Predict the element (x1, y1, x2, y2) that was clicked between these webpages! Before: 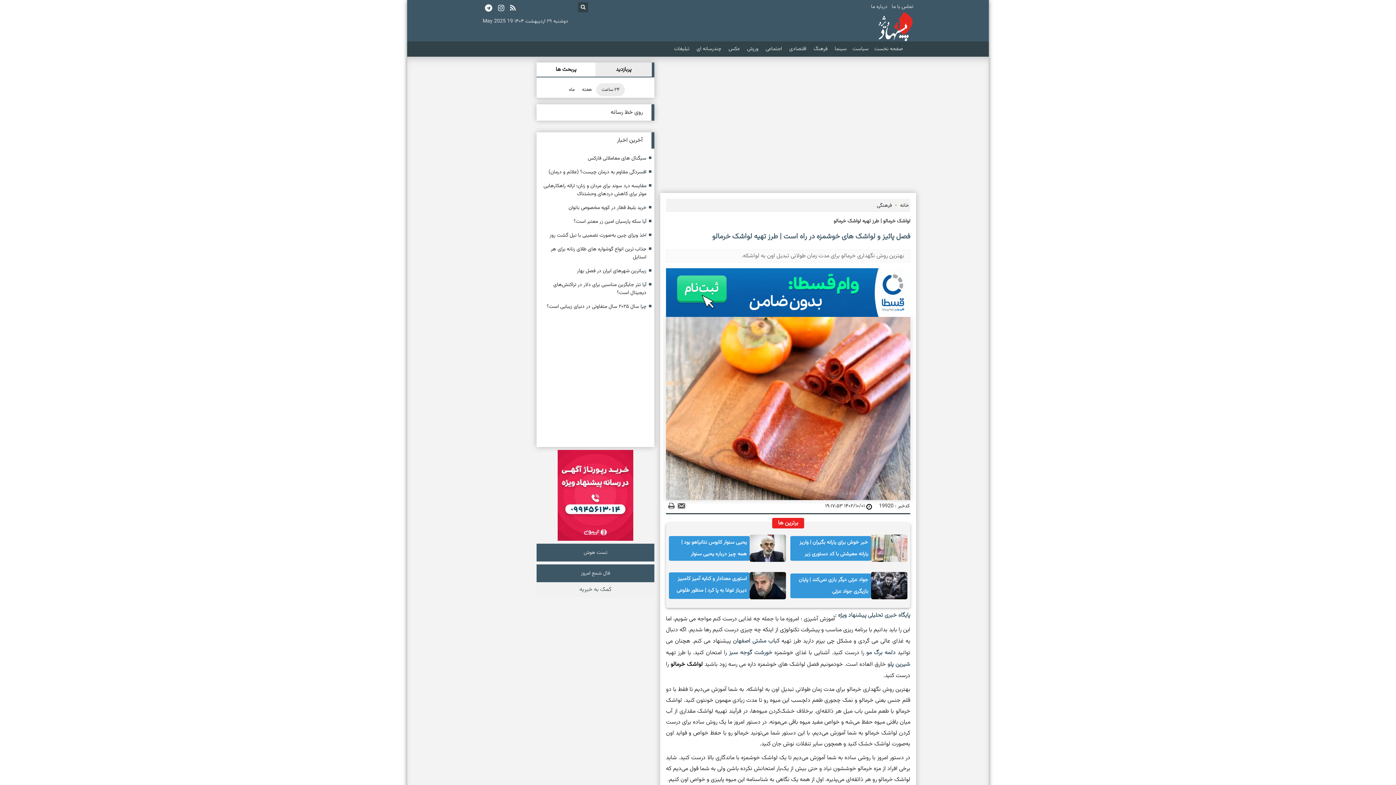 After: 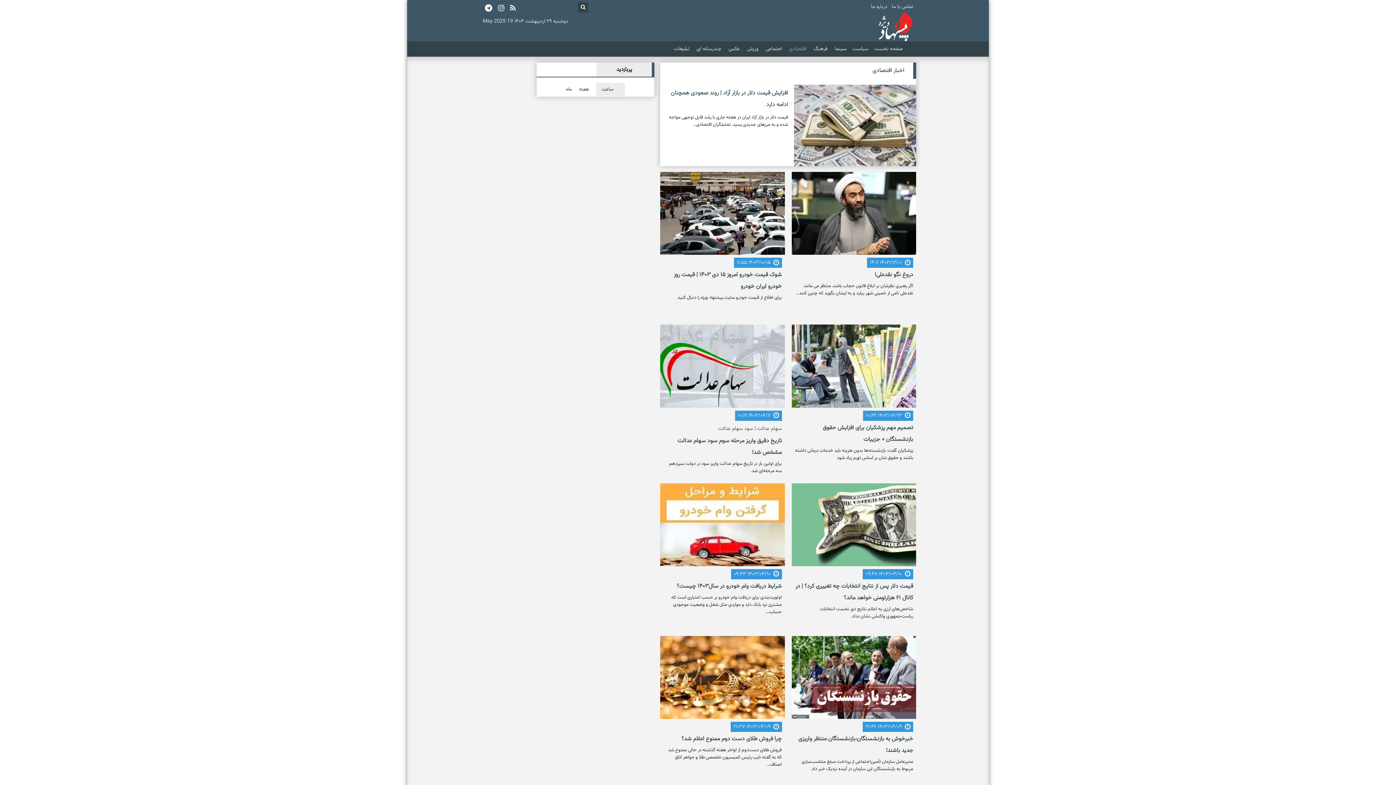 Action: bbox: (786, 43, 810, 54) label:  اقتصادی